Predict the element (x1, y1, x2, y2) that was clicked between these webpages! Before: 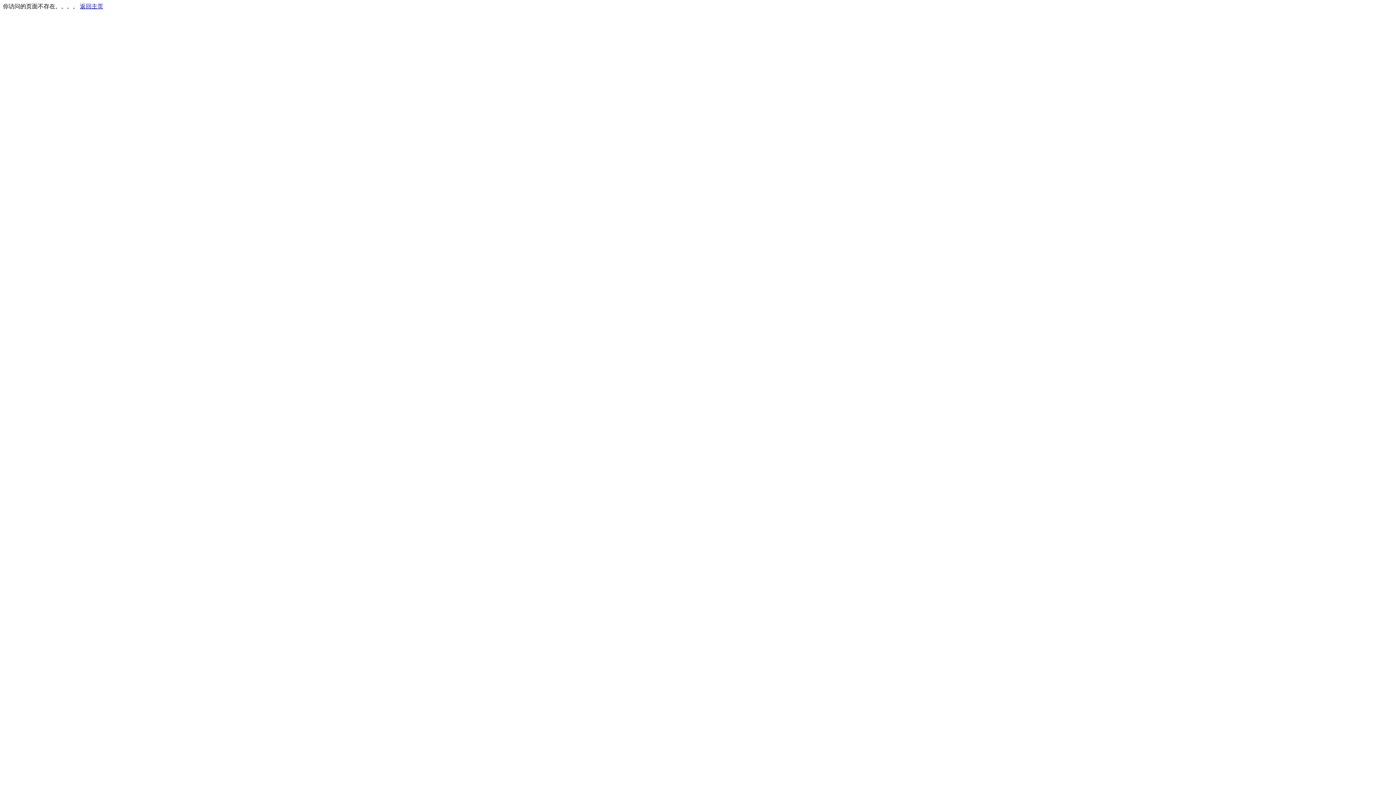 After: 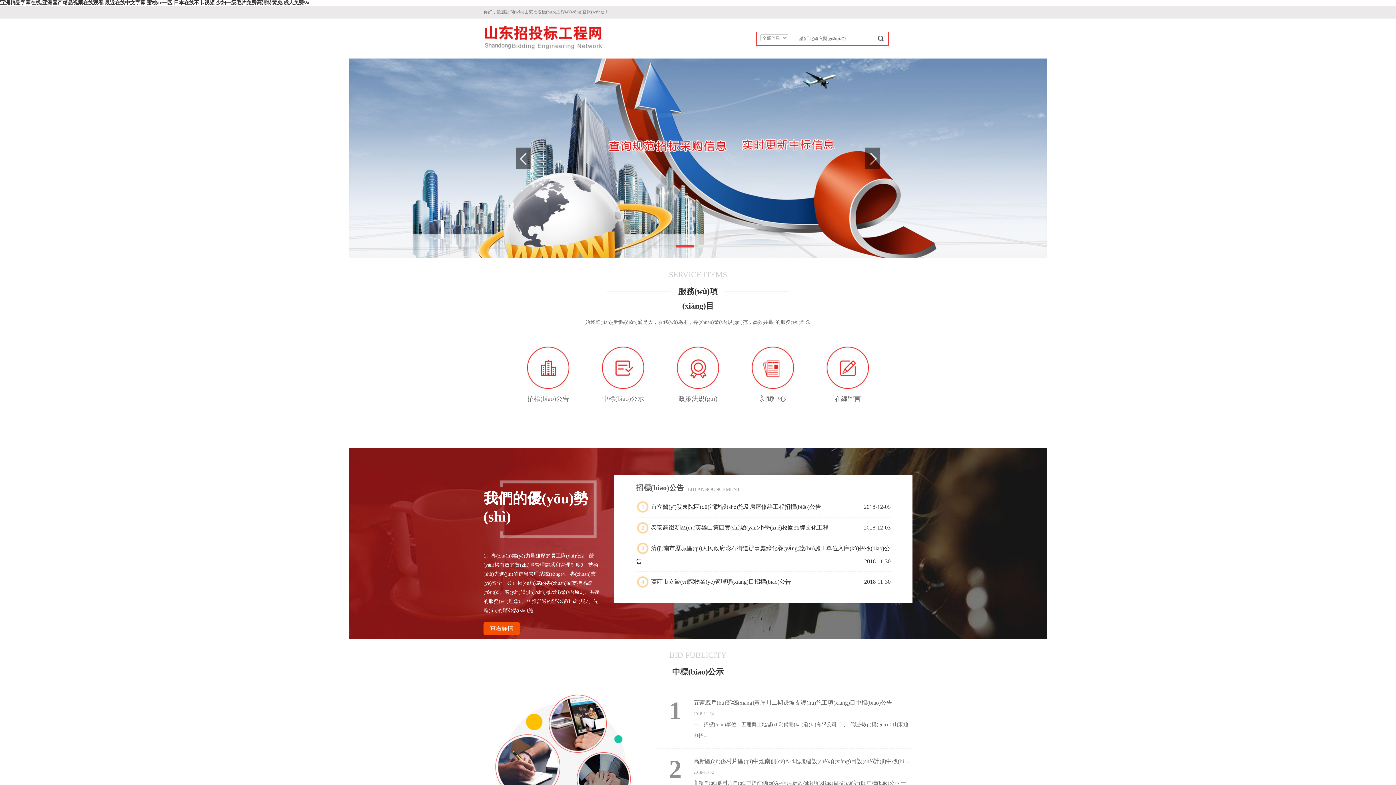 Action: bbox: (80, 3, 103, 9) label: 返回主页